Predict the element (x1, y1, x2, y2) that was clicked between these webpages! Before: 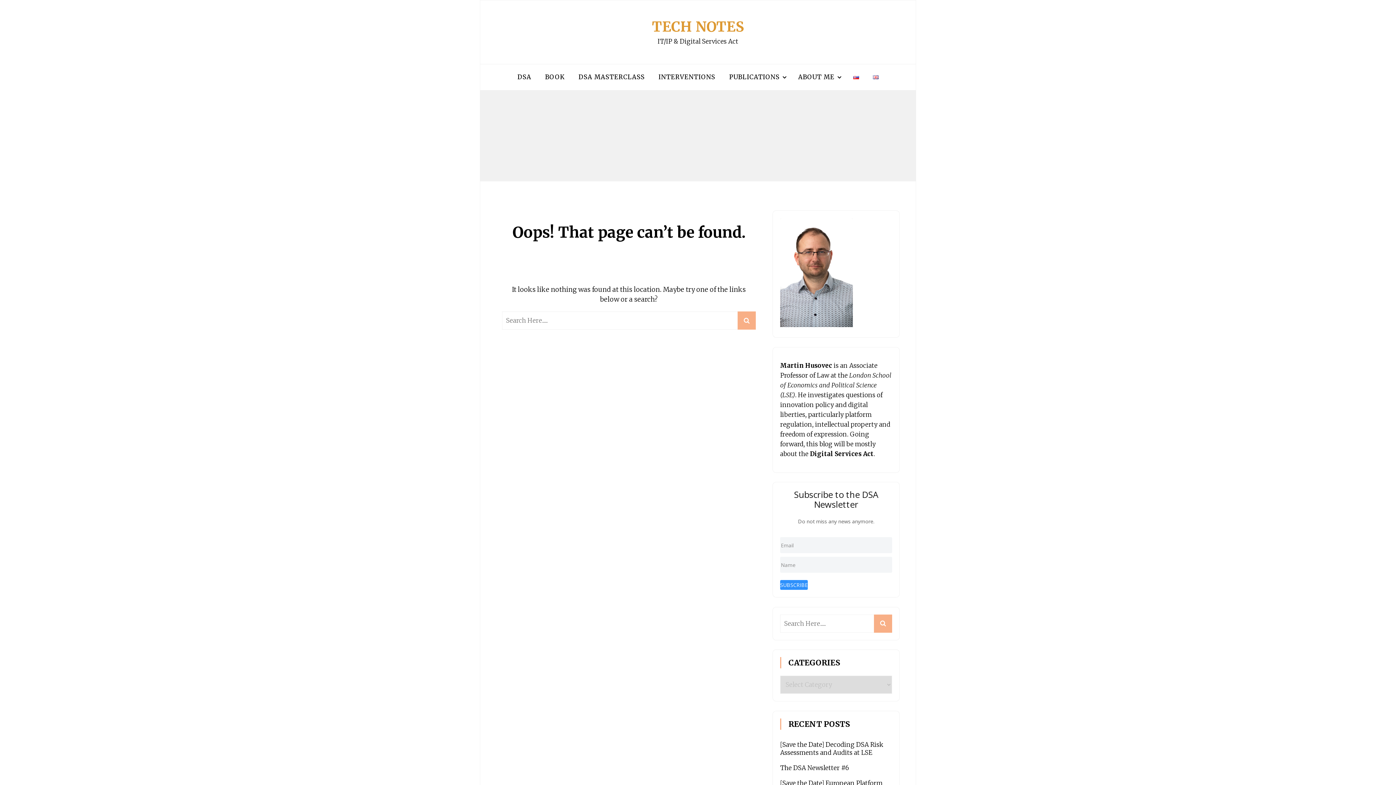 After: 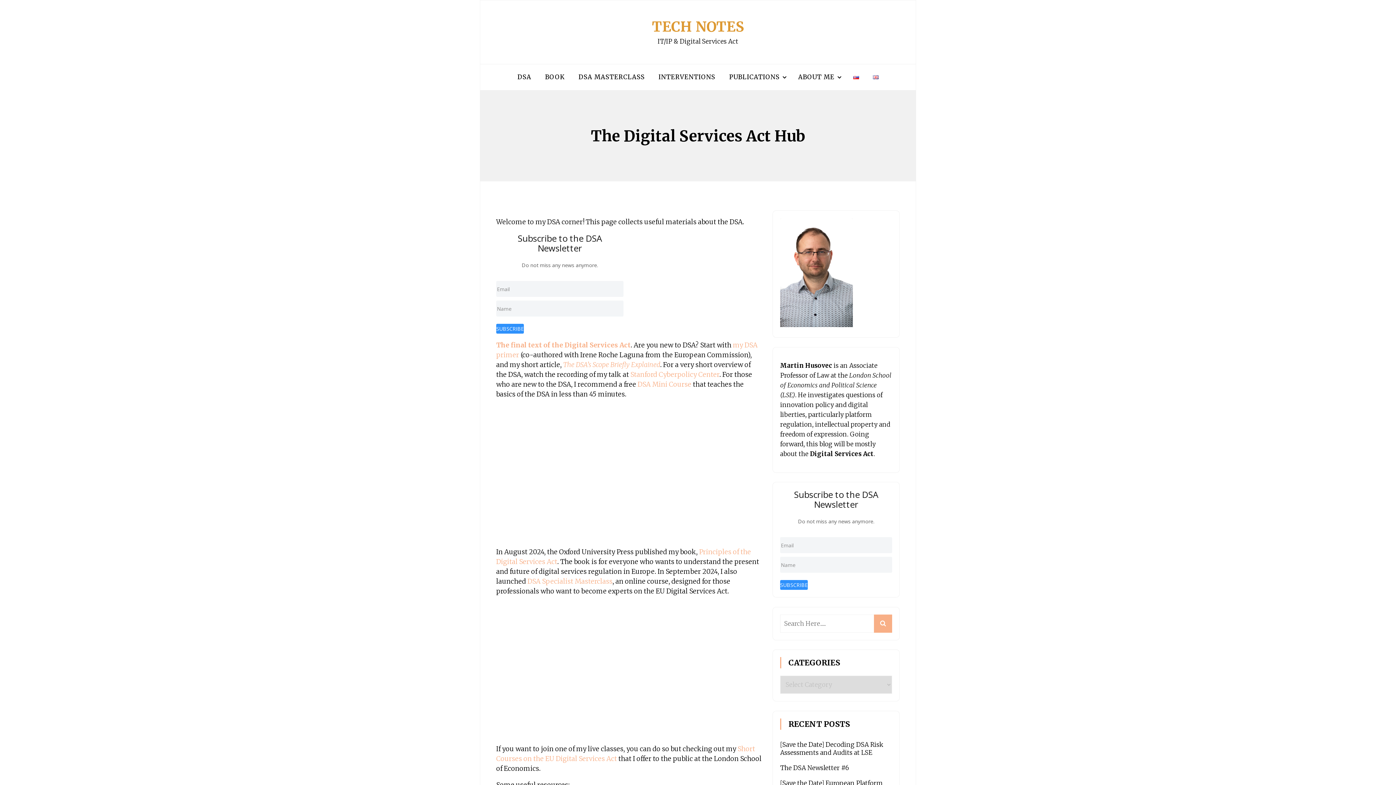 Action: label: DSA bbox: (511, 68, 537, 86)